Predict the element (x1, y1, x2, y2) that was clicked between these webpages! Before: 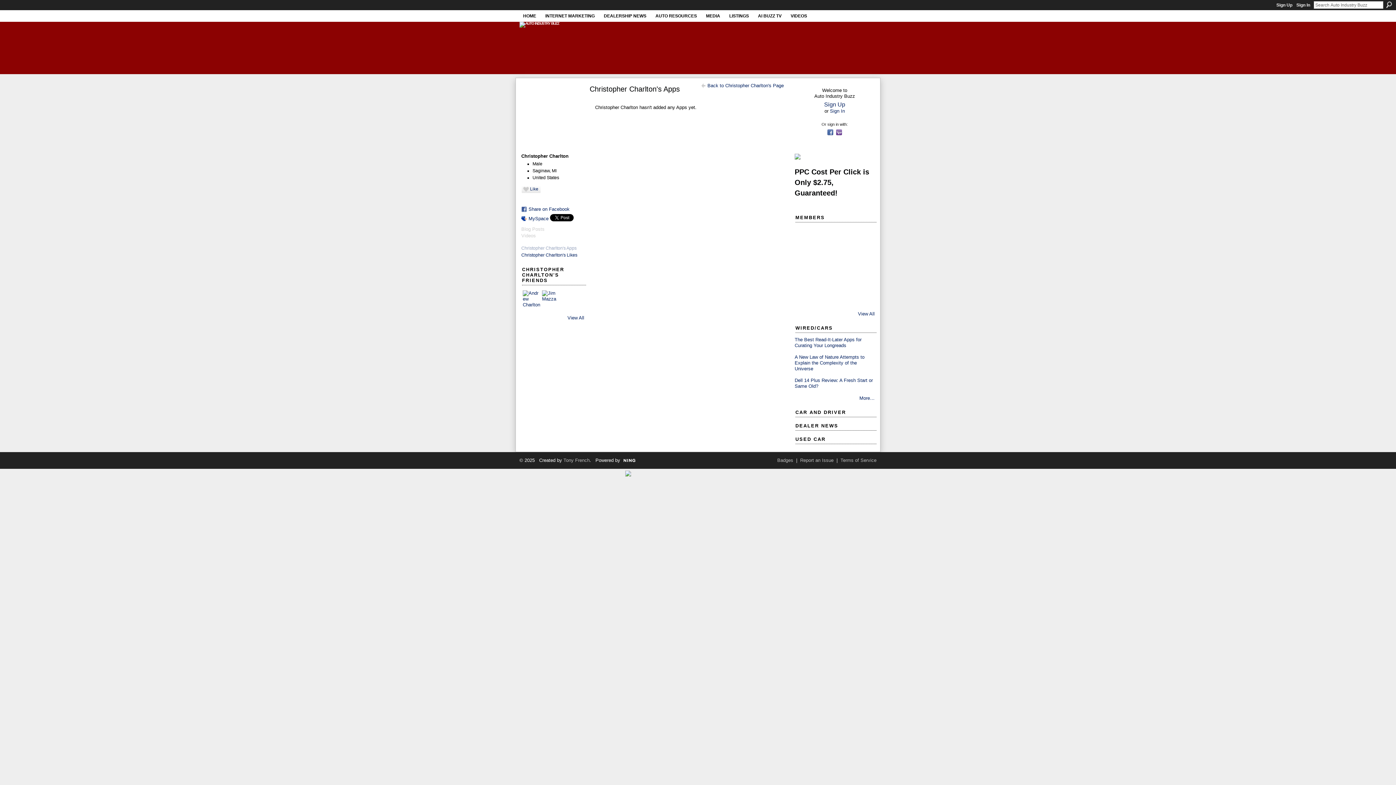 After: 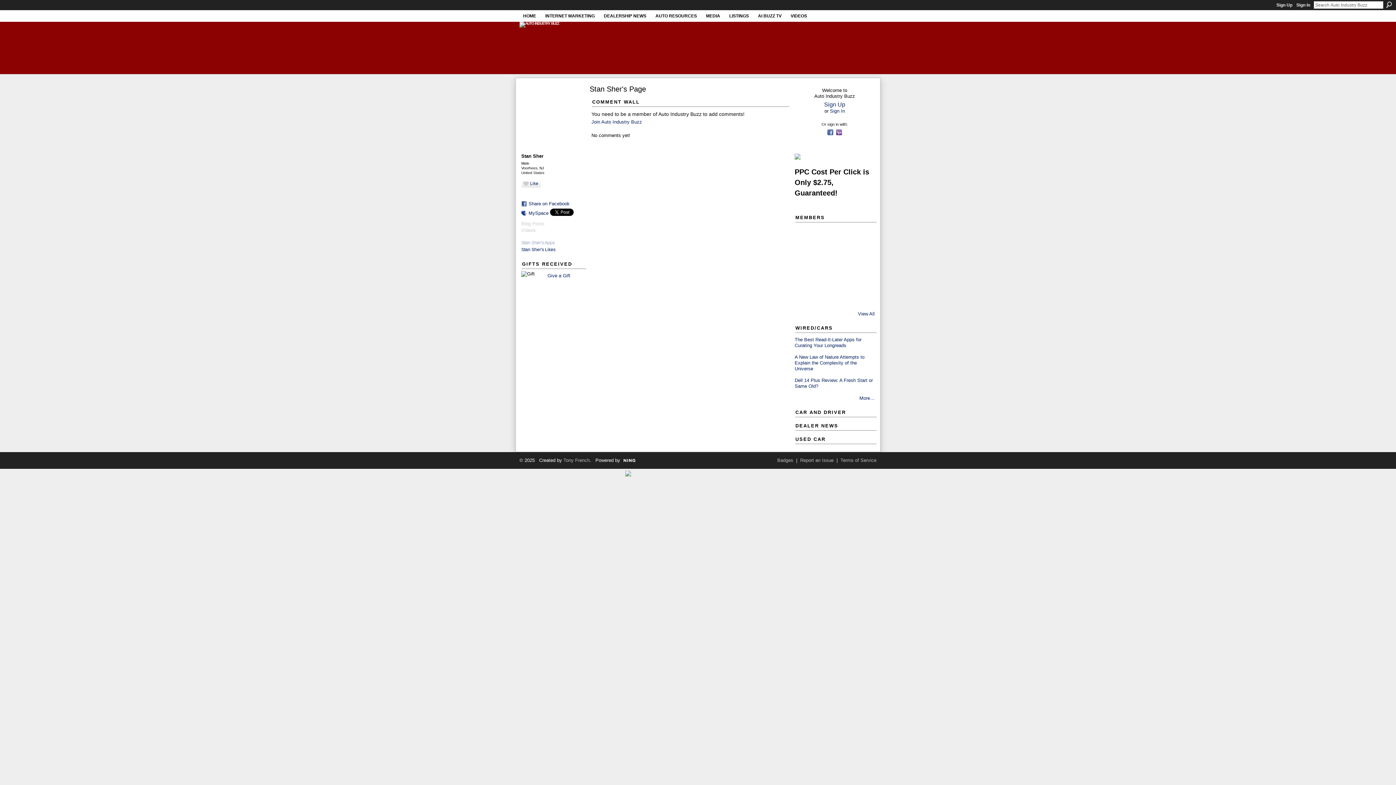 Action: bbox: (813, 286, 830, 303)